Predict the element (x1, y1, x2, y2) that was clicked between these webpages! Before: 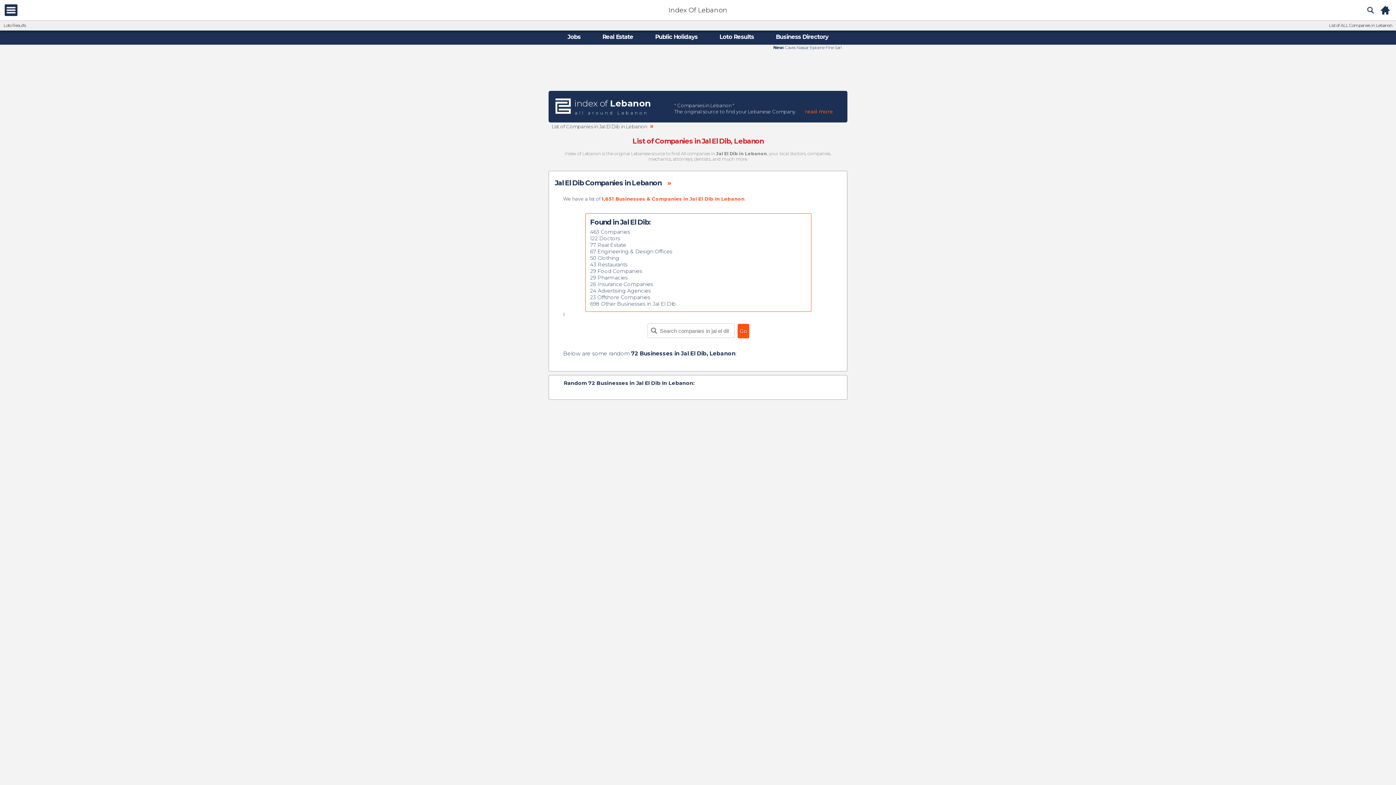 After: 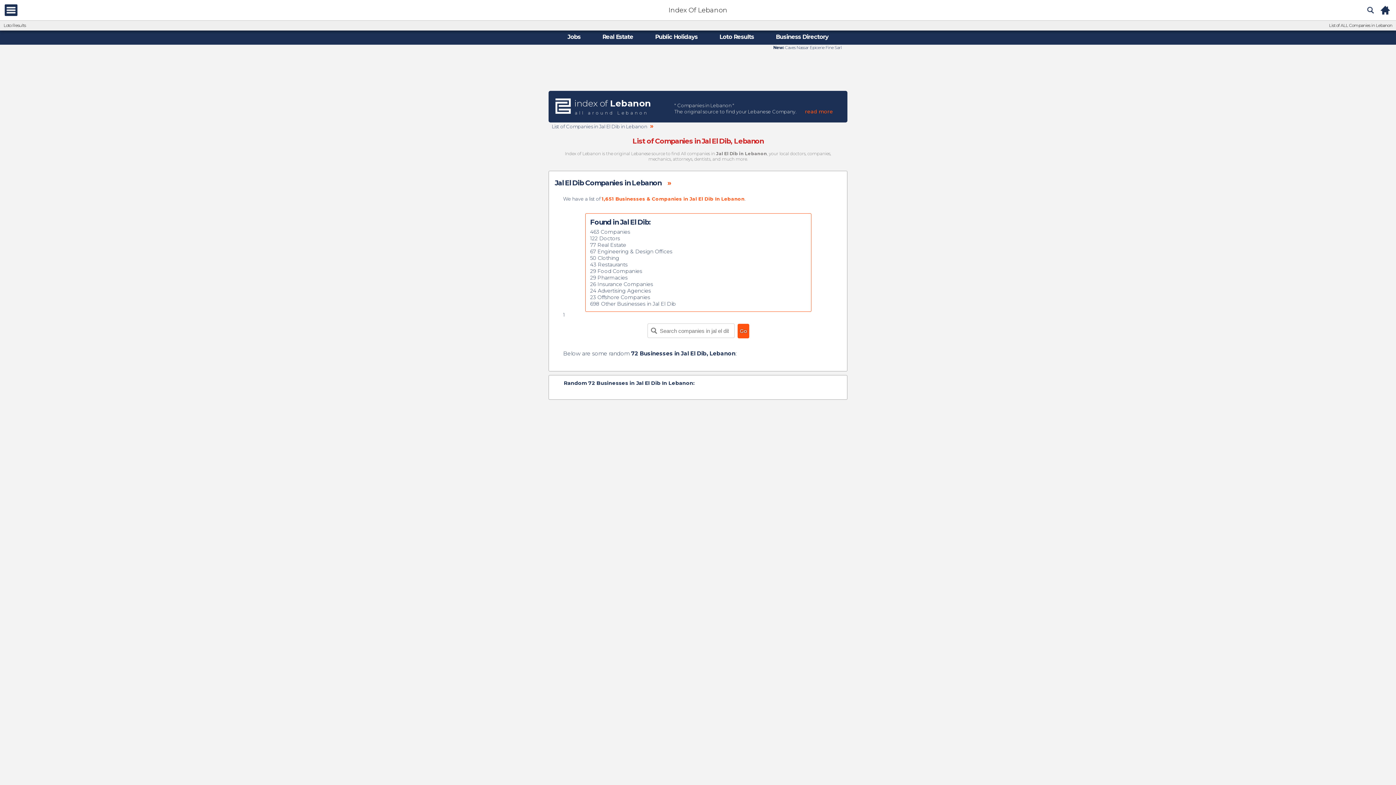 Action: bbox: (590, 228, 630, 235) label: 463 Companies